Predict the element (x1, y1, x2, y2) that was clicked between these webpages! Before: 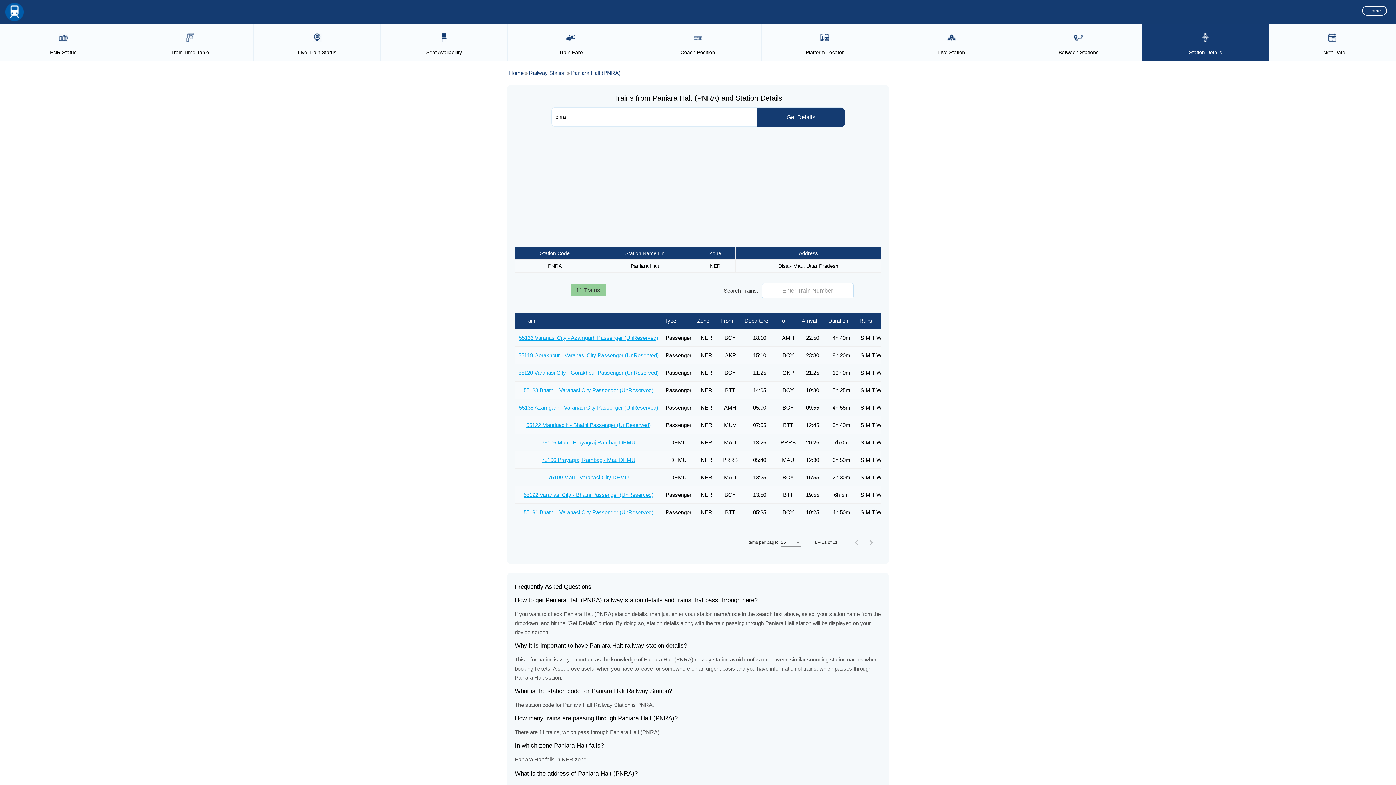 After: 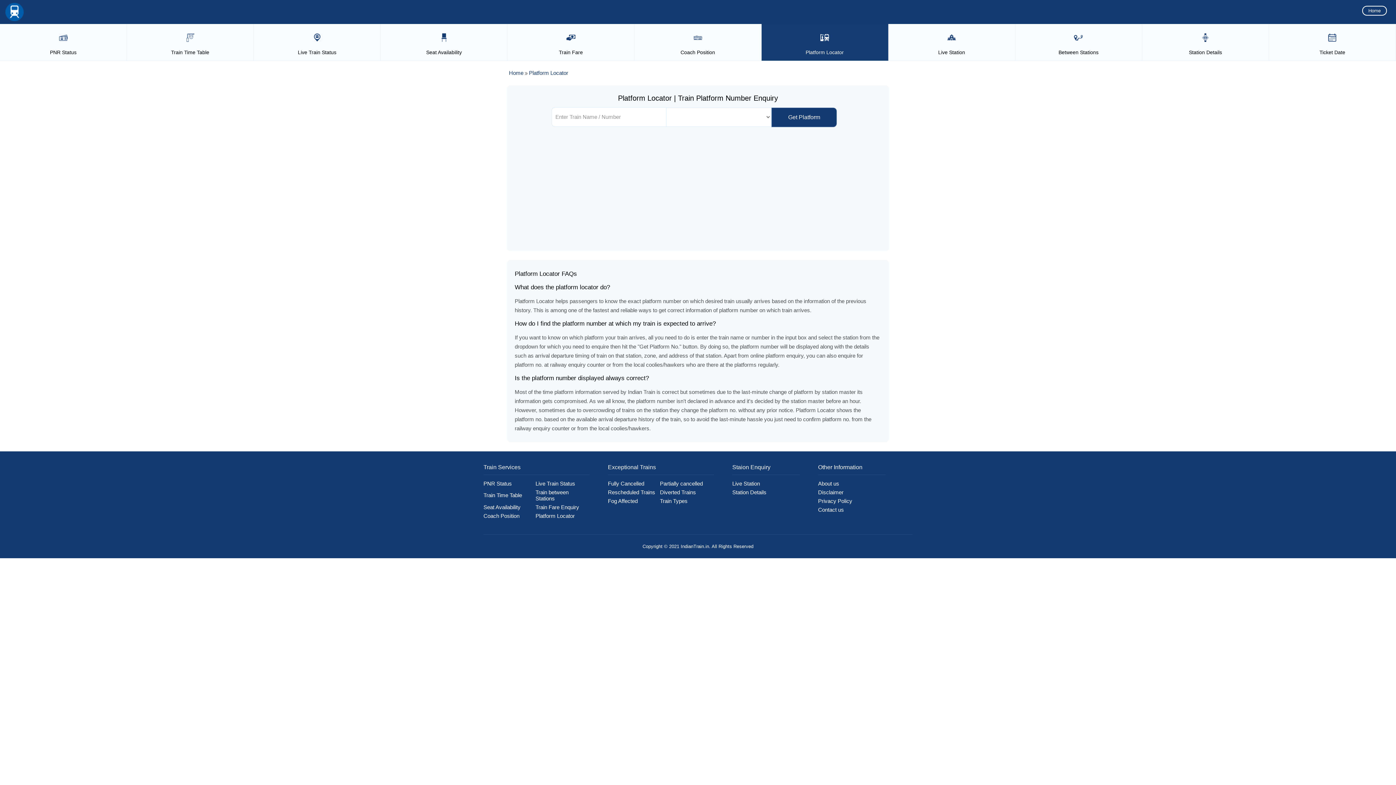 Action: label: Platform Locator bbox: (763, 29, 886, 55)